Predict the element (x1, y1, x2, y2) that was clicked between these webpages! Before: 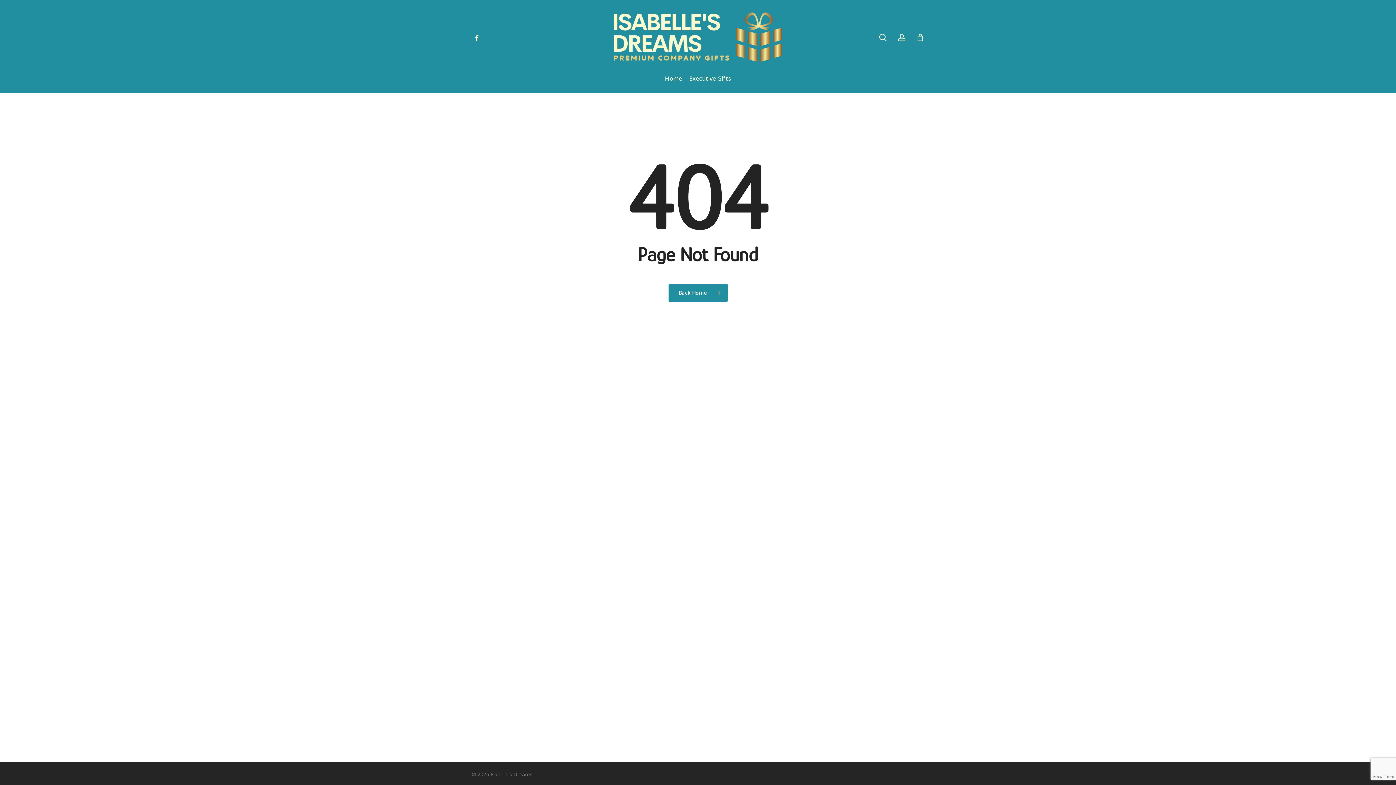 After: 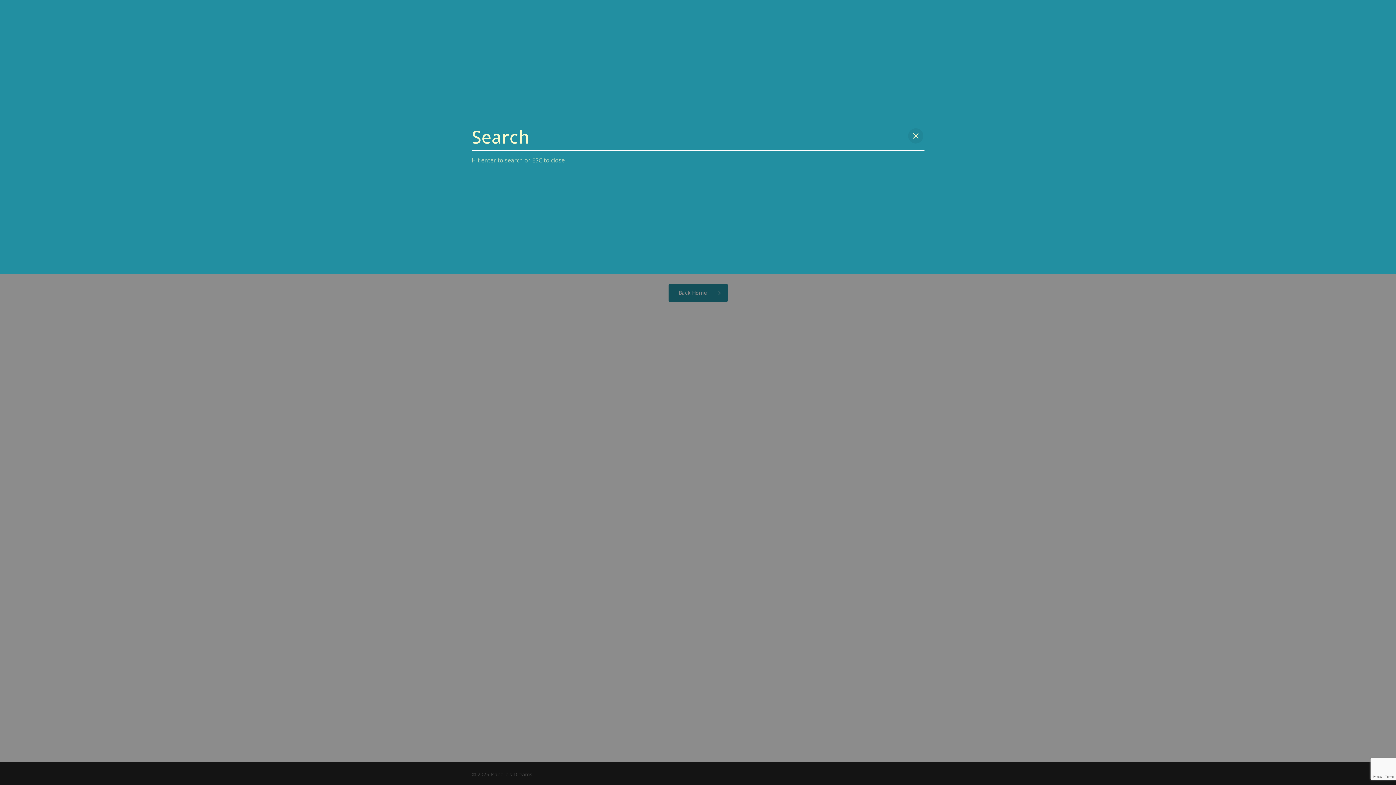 Action: bbox: (878, 33, 887, 41) label: search